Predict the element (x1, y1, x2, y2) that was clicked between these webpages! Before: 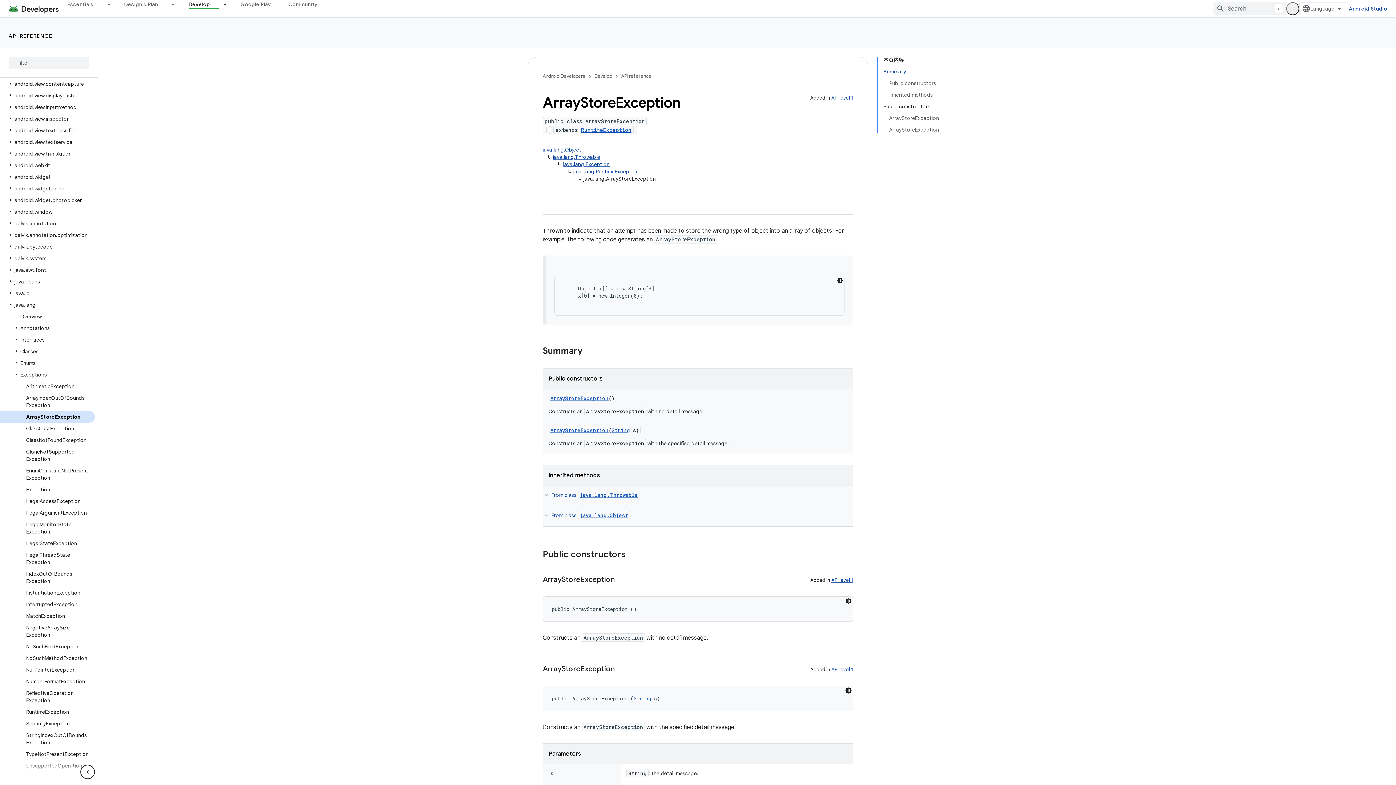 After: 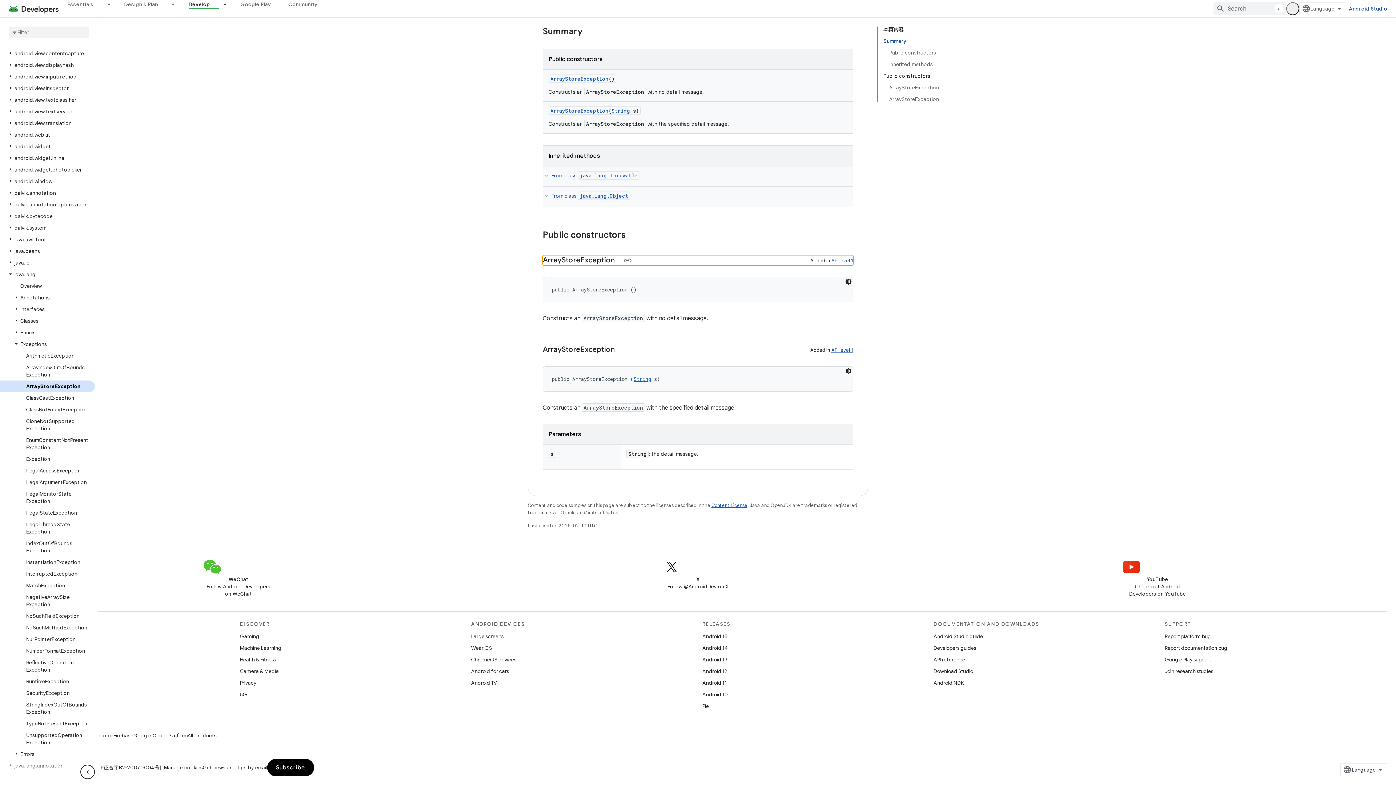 Action: label: ArrayStoreException bbox: (550, 394, 608, 401)